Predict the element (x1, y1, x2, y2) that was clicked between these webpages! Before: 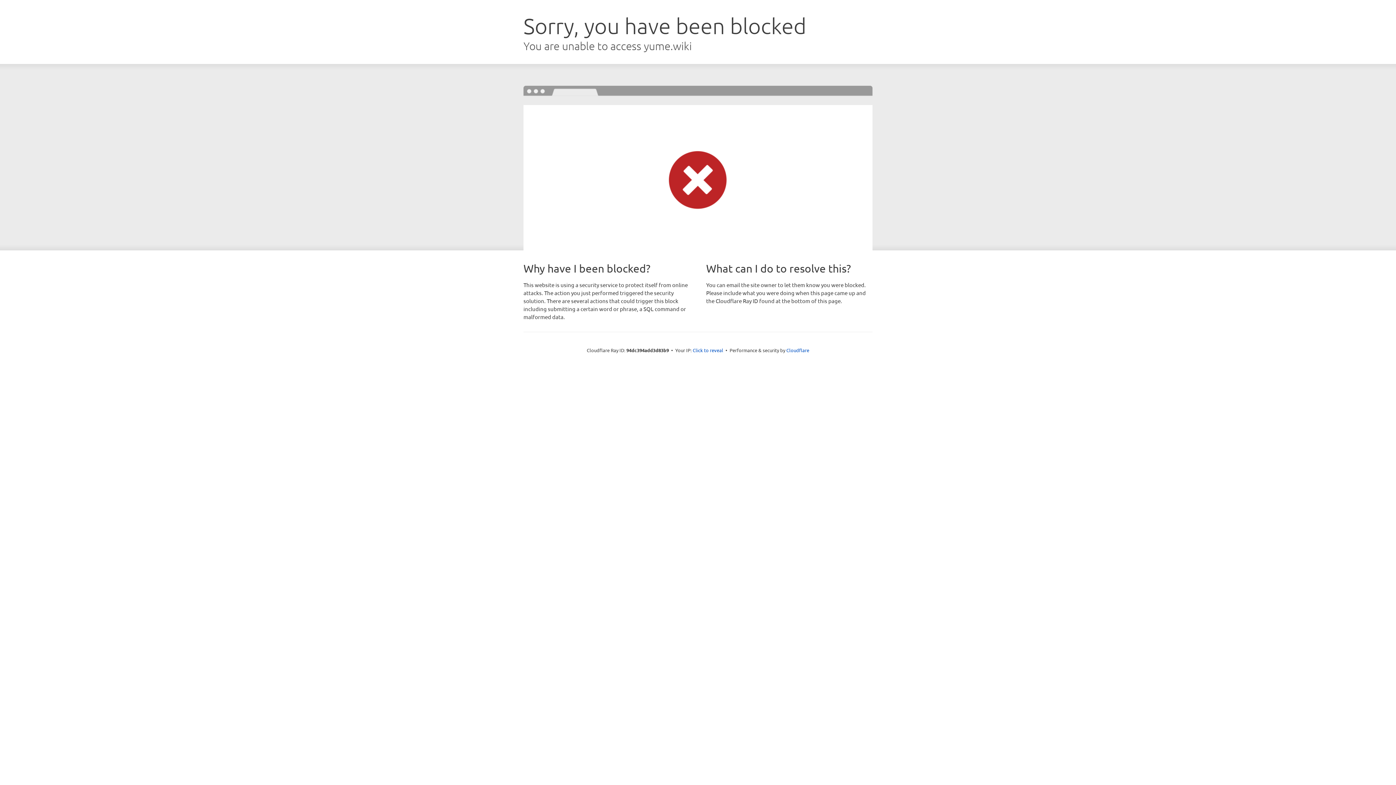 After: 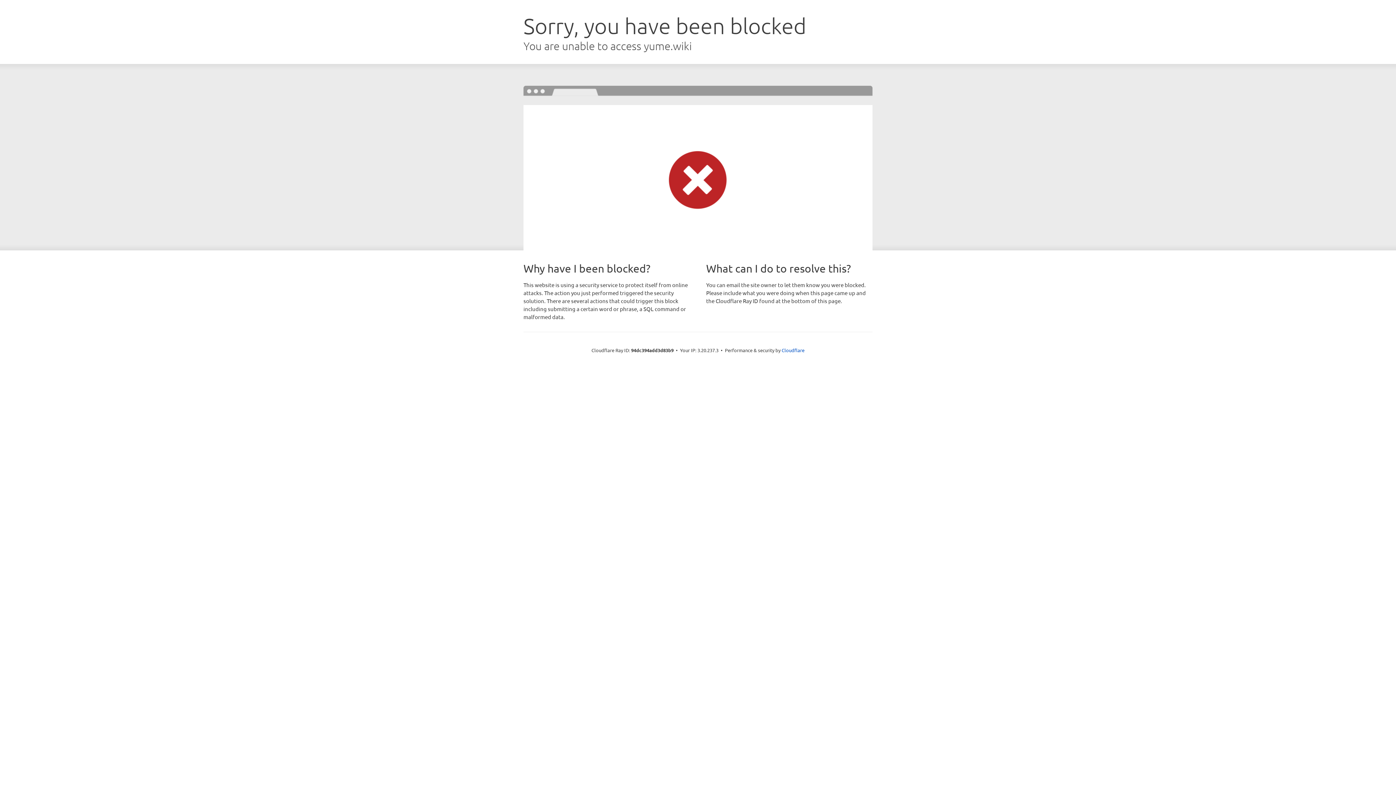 Action: label: Click to reveal bbox: (692, 346, 723, 353)